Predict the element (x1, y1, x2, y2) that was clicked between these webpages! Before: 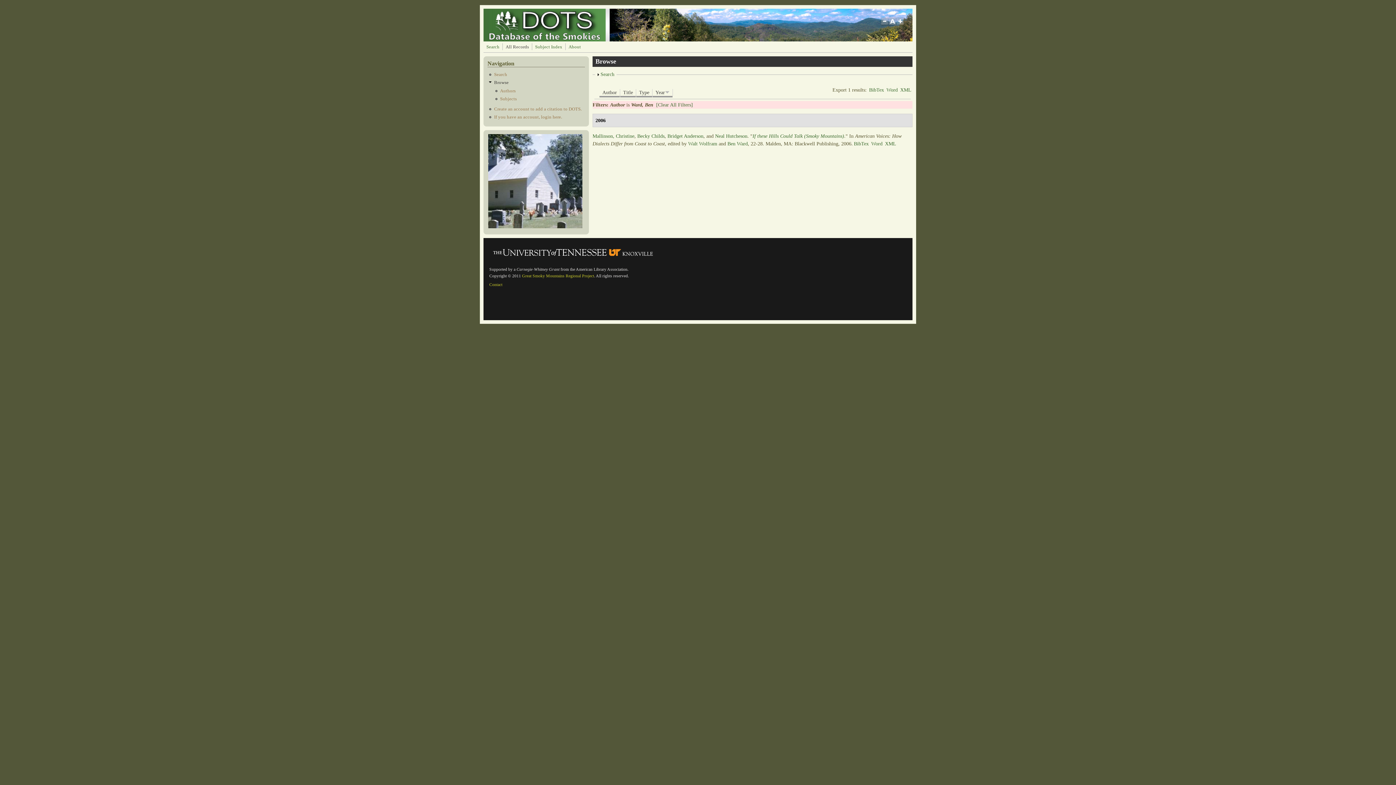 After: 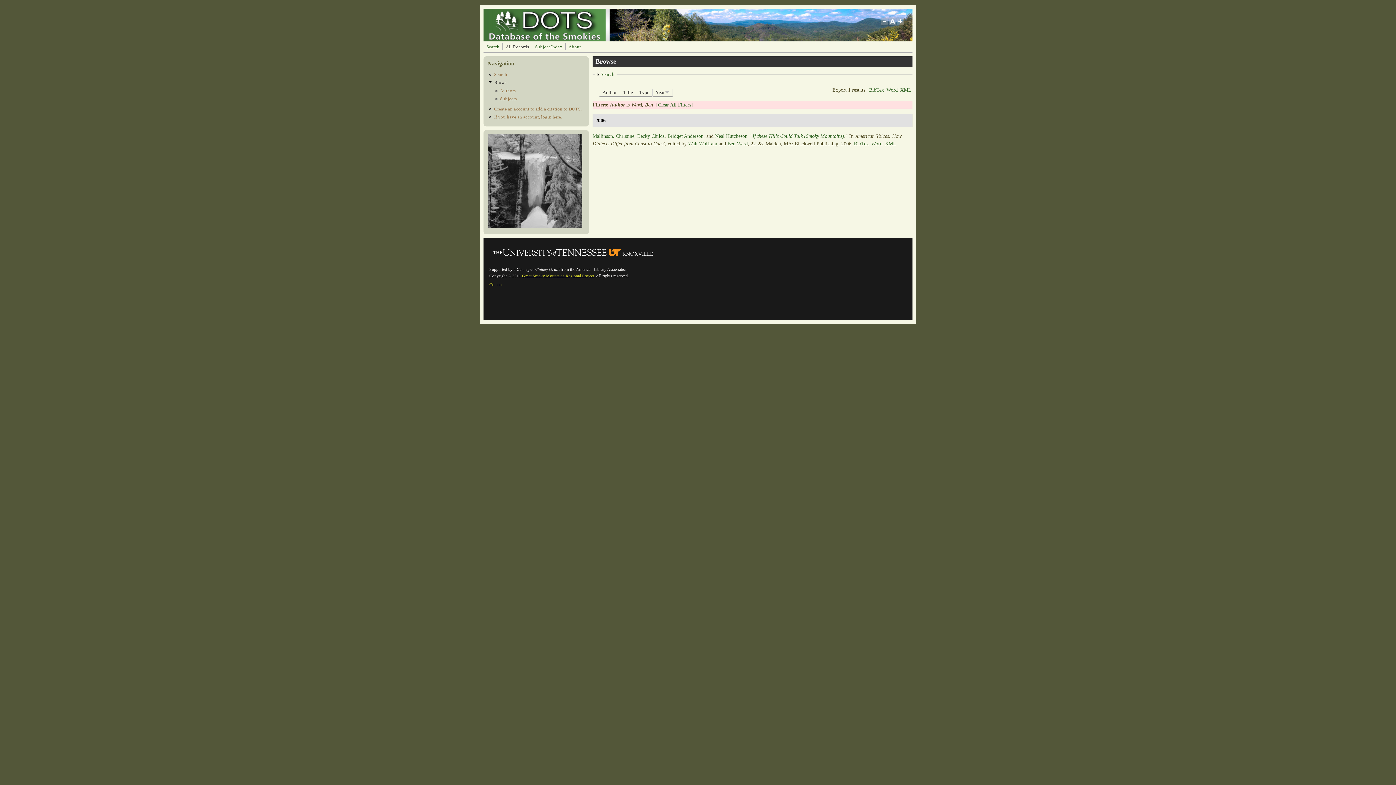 Action: label: Great Smoky Mountains Regional Project bbox: (522, 273, 594, 278)